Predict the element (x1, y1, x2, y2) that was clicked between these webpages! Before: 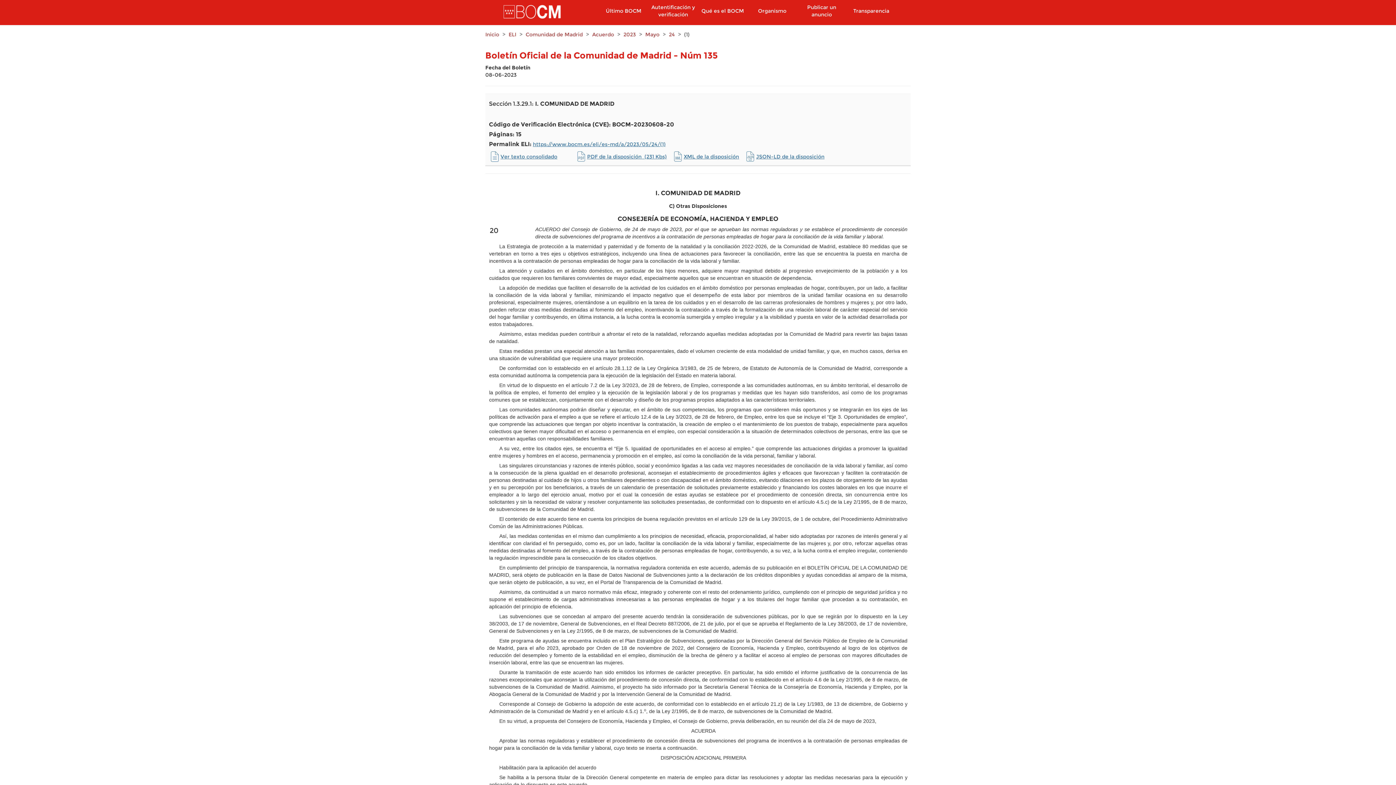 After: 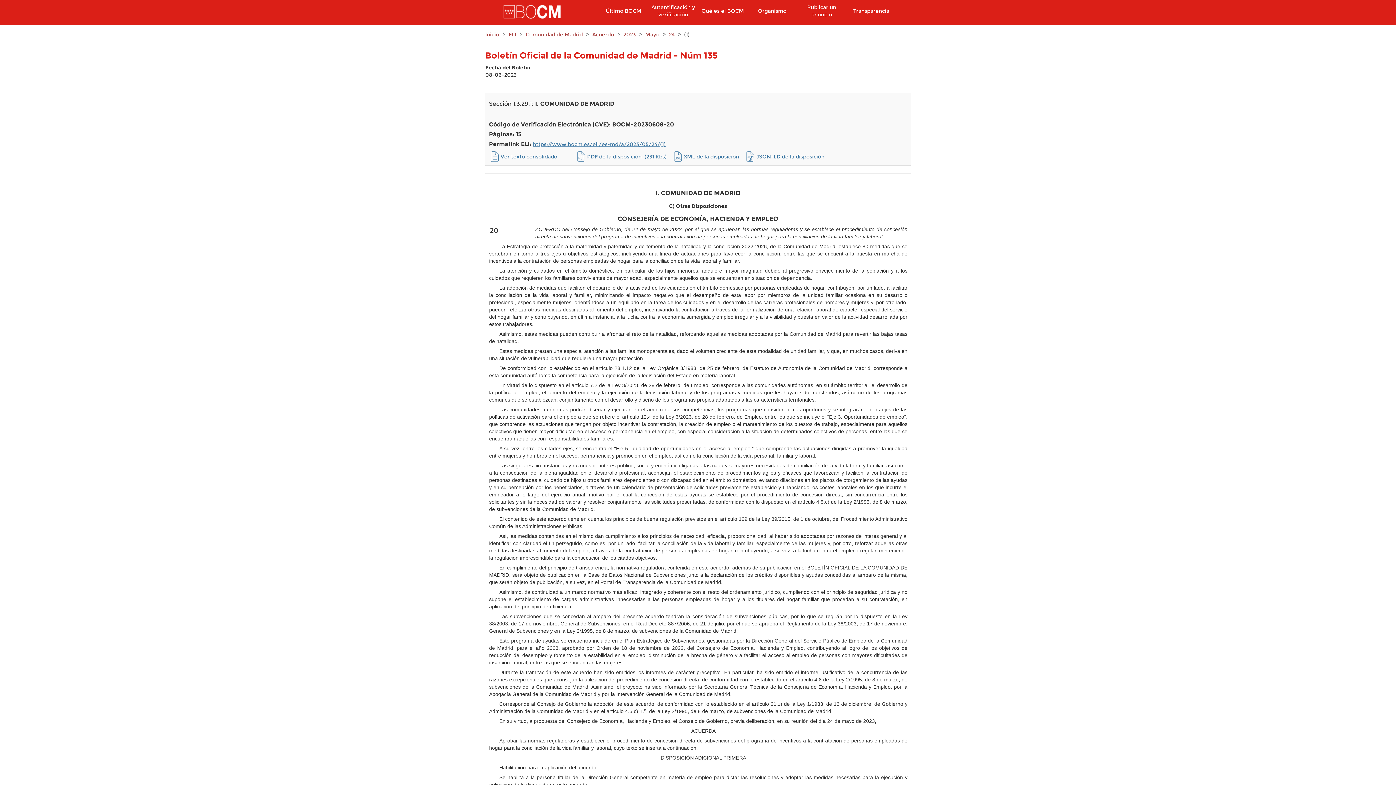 Action: label: https://www.bocm.es/eli/es-md/a/2023/05/24/(1) bbox: (533, 141, 665, 147)